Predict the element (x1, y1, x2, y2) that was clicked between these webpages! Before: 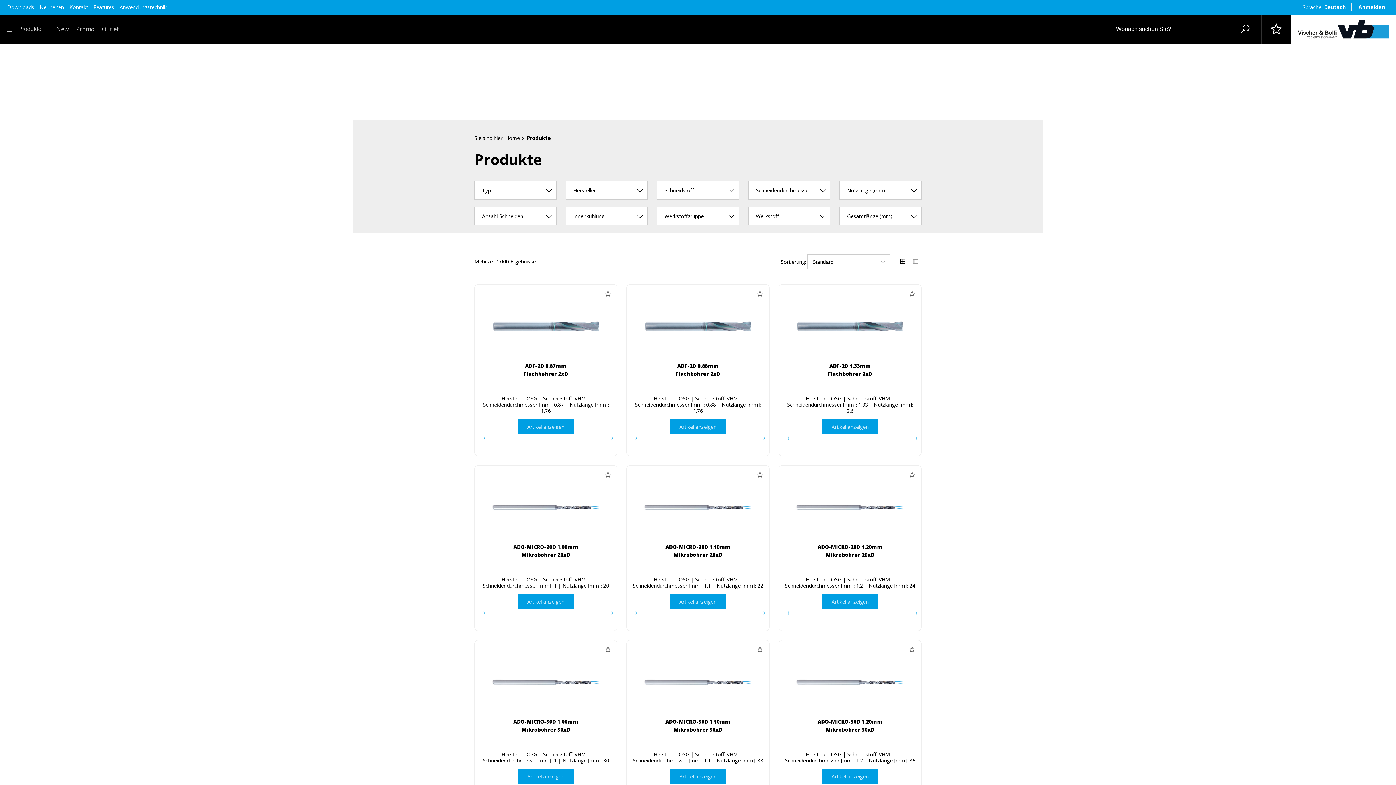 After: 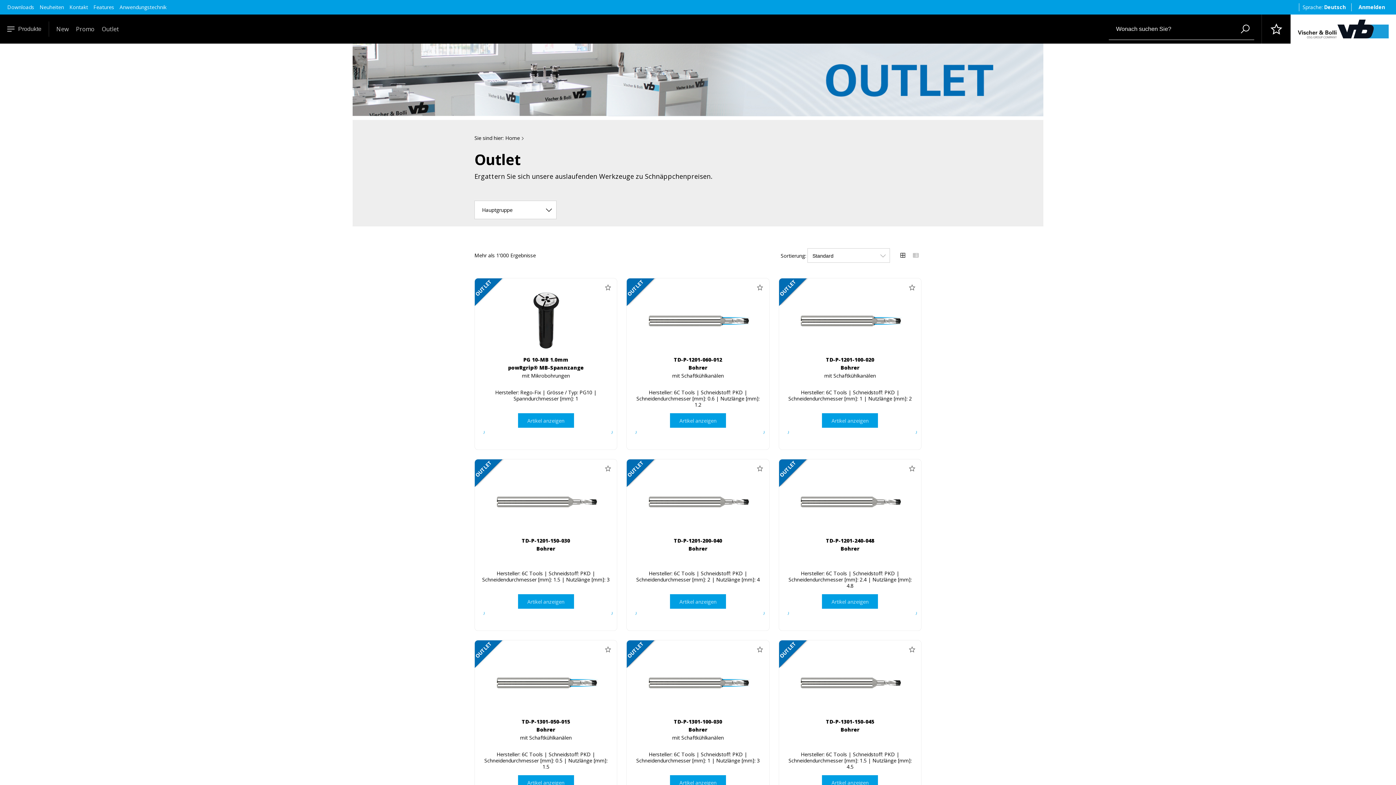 Action: bbox: (101, 25, 118, 33) label: Outlet